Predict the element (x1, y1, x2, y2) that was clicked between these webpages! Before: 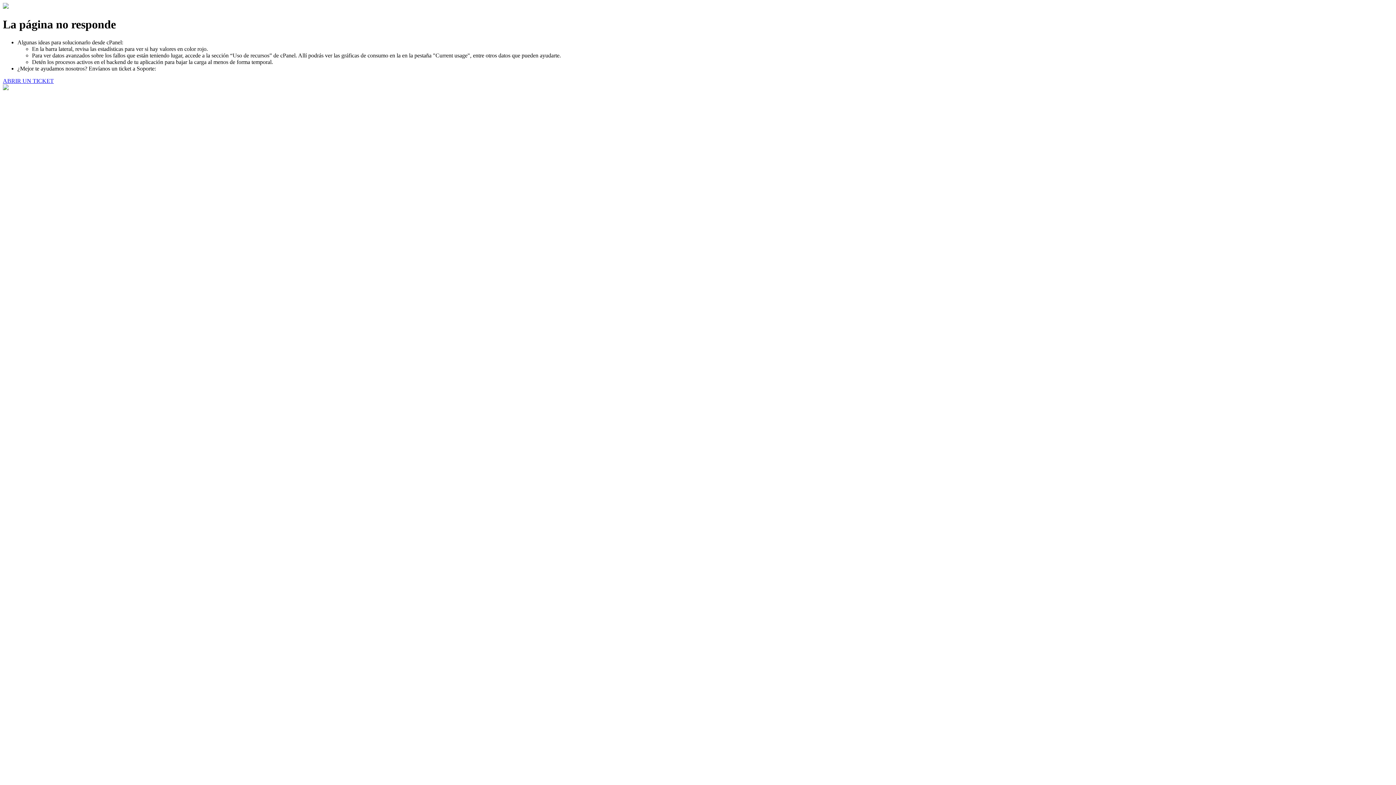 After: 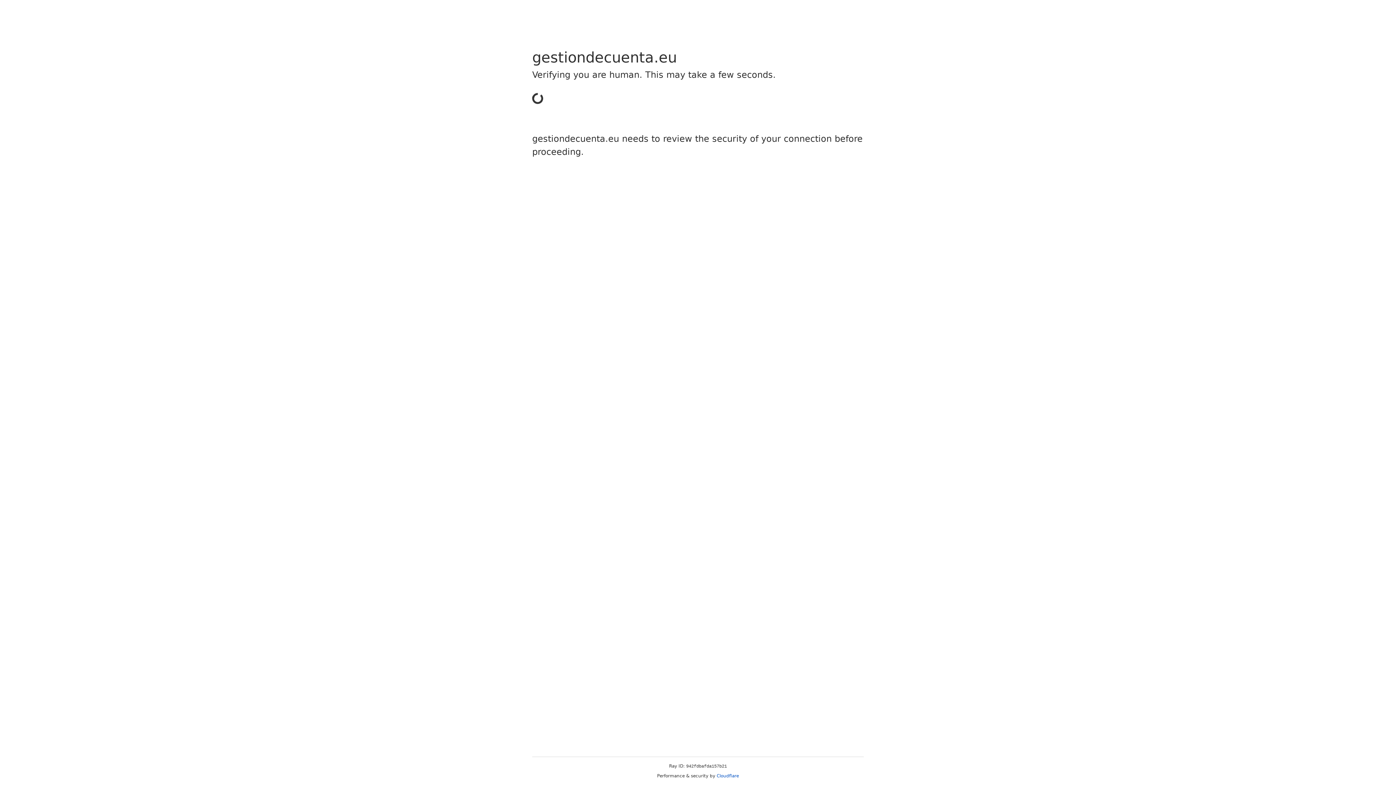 Action: bbox: (2, 77, 53, 83) label: ABRIR UN TICKET